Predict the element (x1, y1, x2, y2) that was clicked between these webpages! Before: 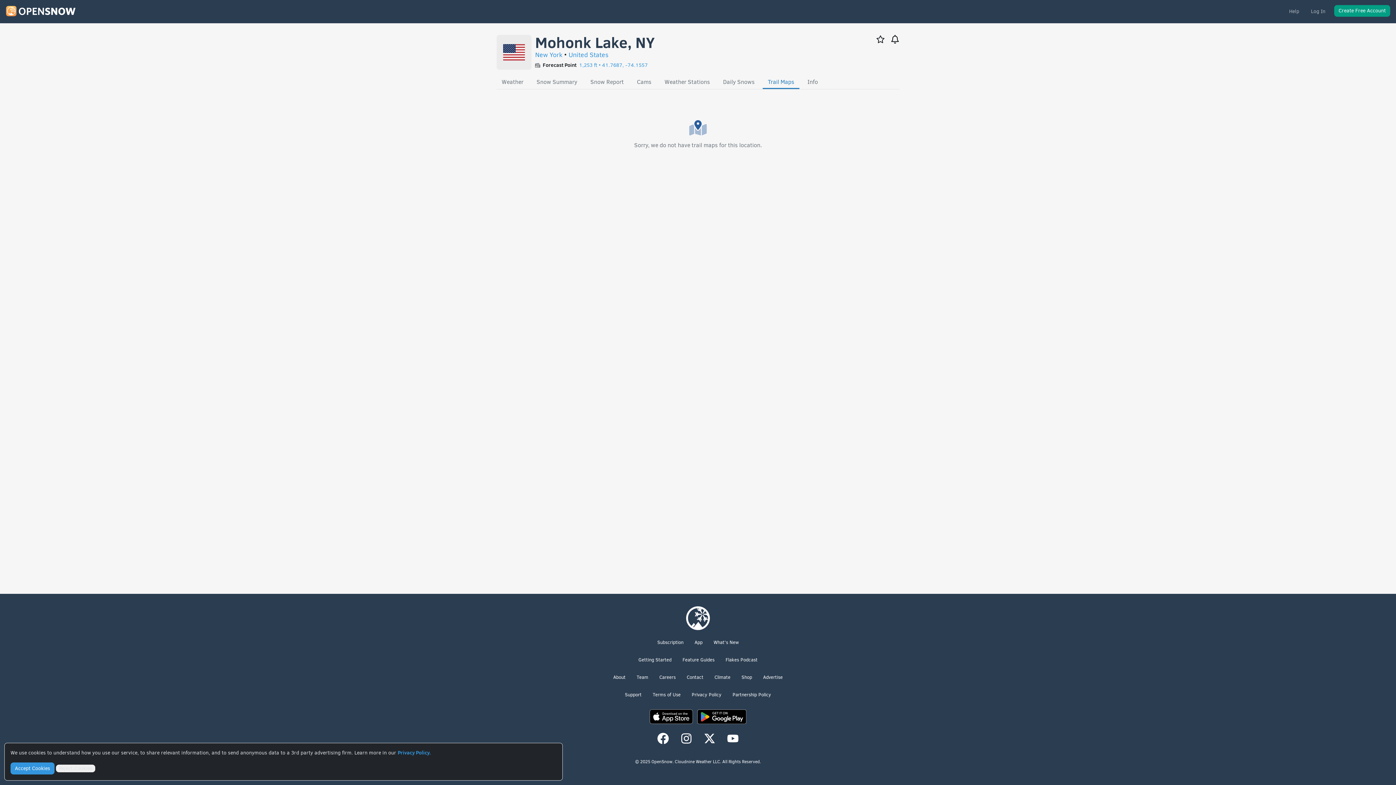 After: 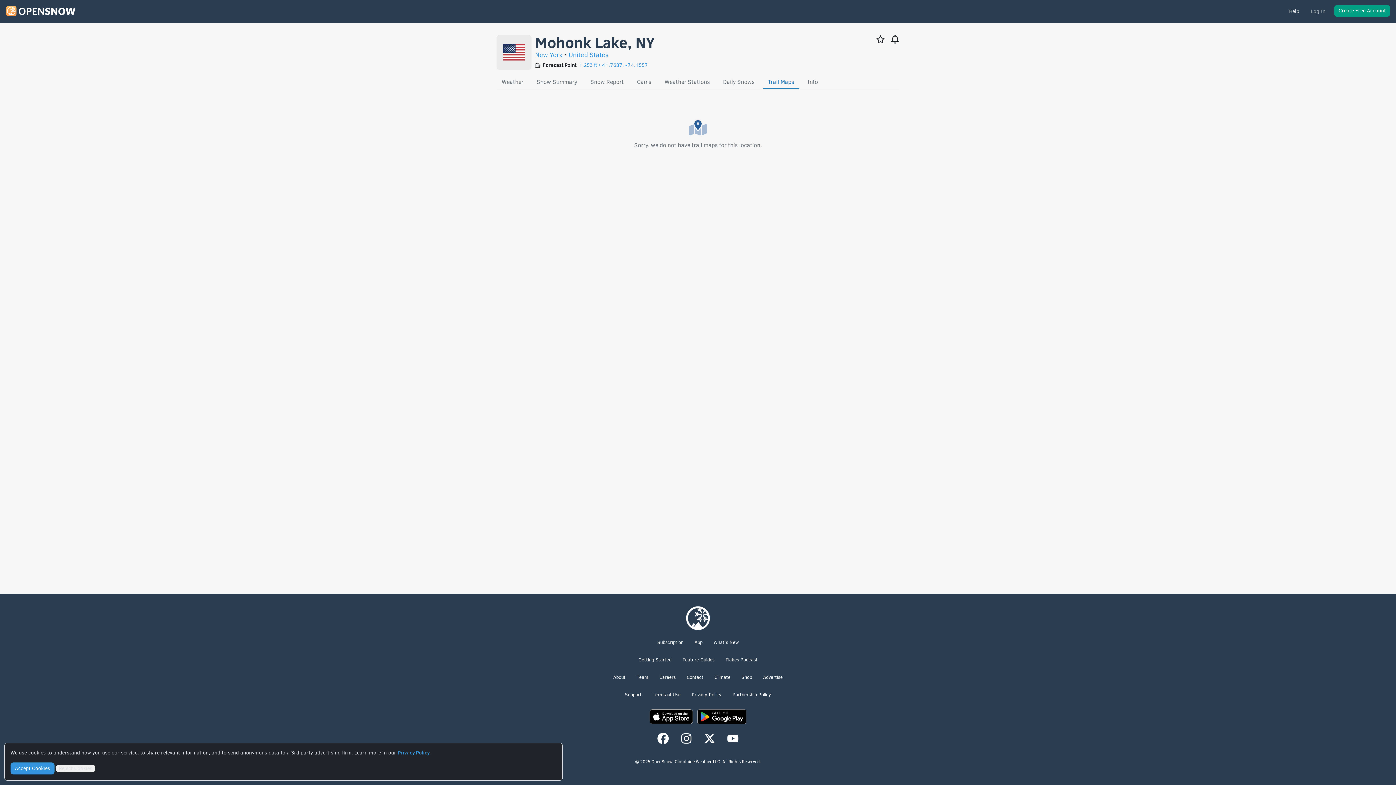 Action: label: Help bbox: (1286, 5, 1302, 18)